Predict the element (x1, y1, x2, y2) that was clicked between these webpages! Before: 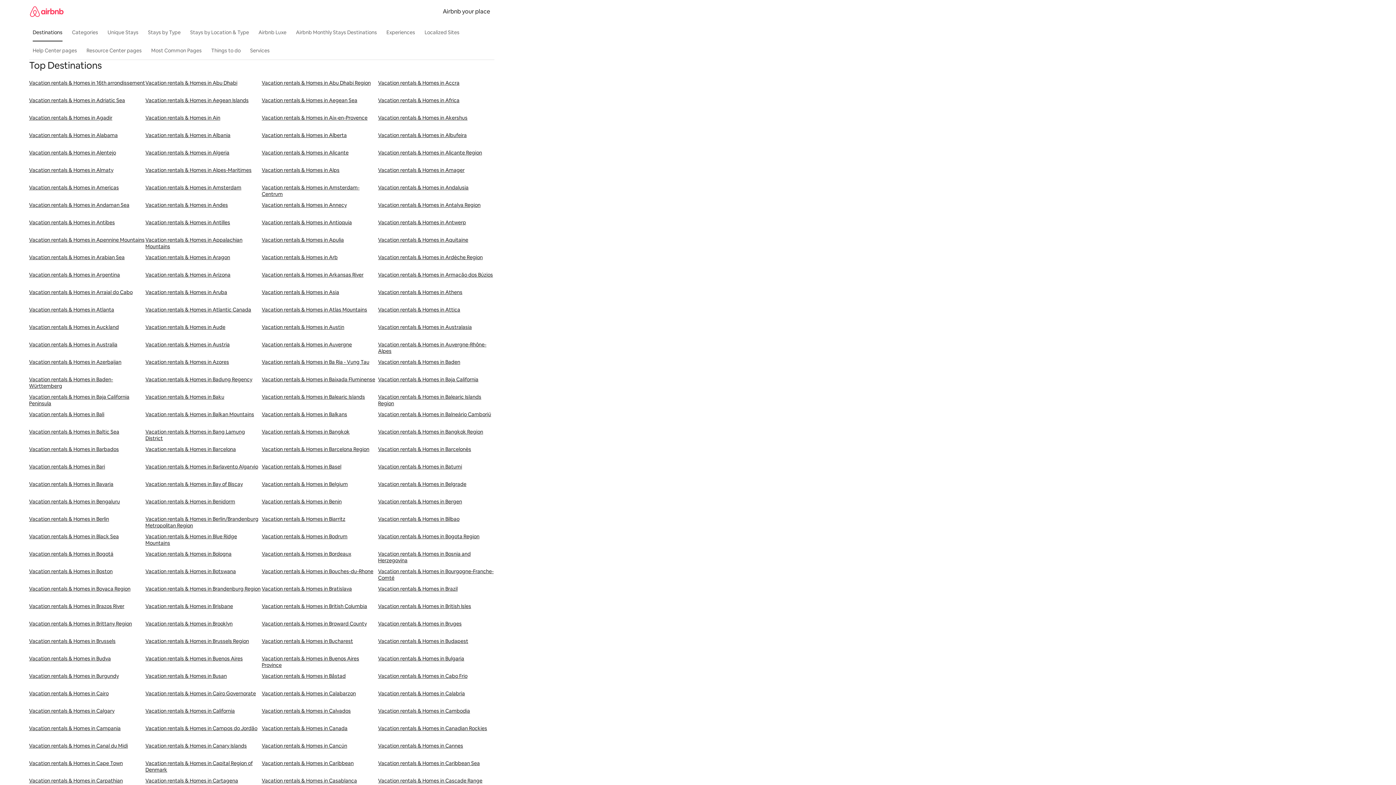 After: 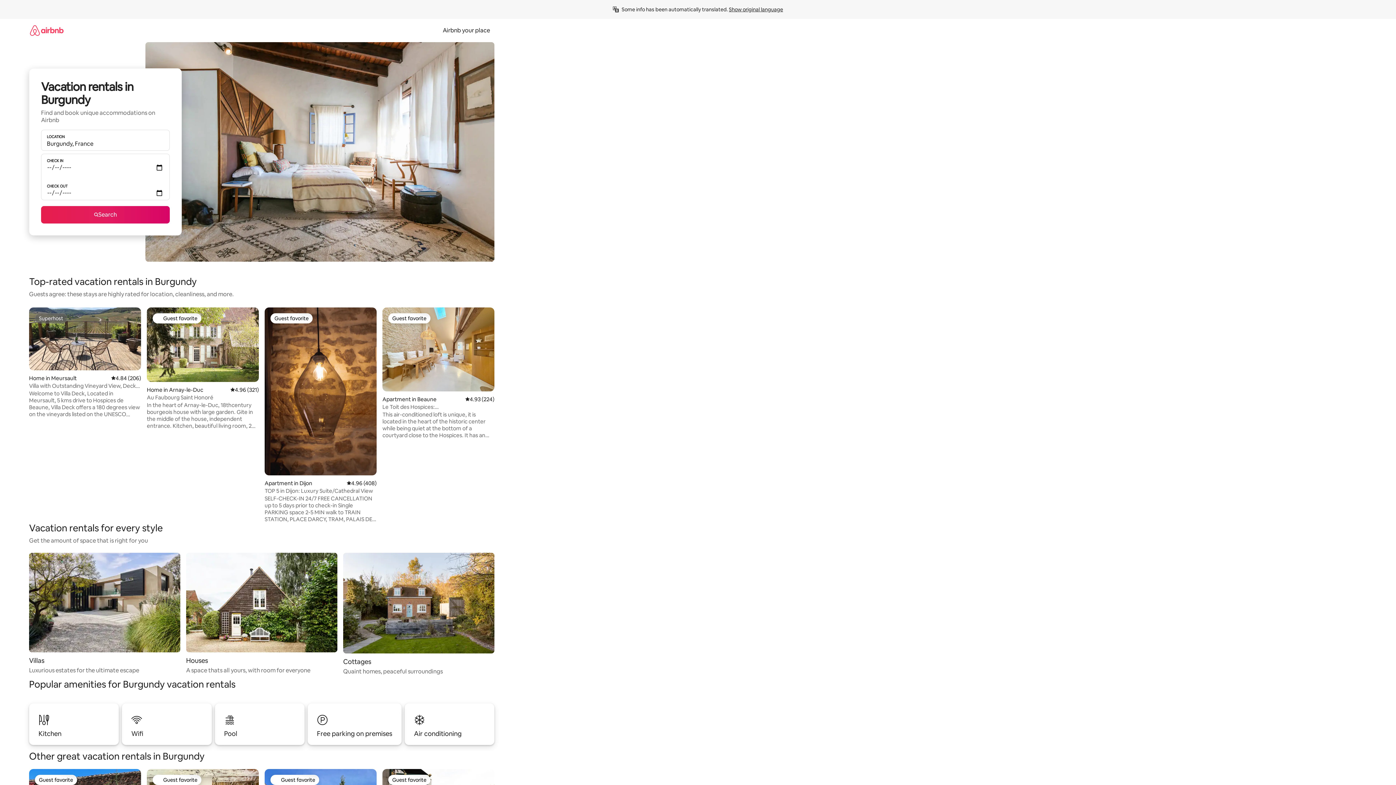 Action: label: Vacation rentals & Homes in Burgundy bbox: (29, 673, 145, 690)